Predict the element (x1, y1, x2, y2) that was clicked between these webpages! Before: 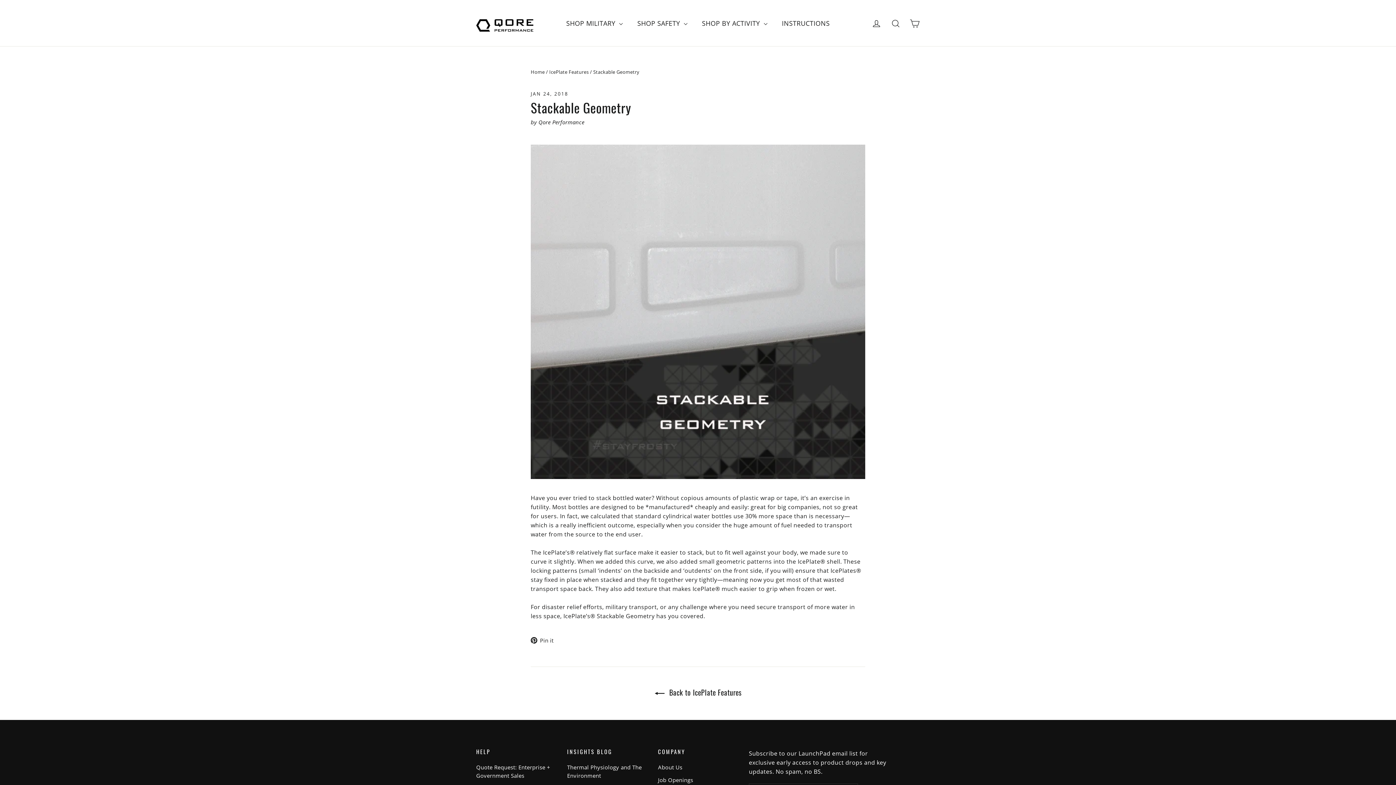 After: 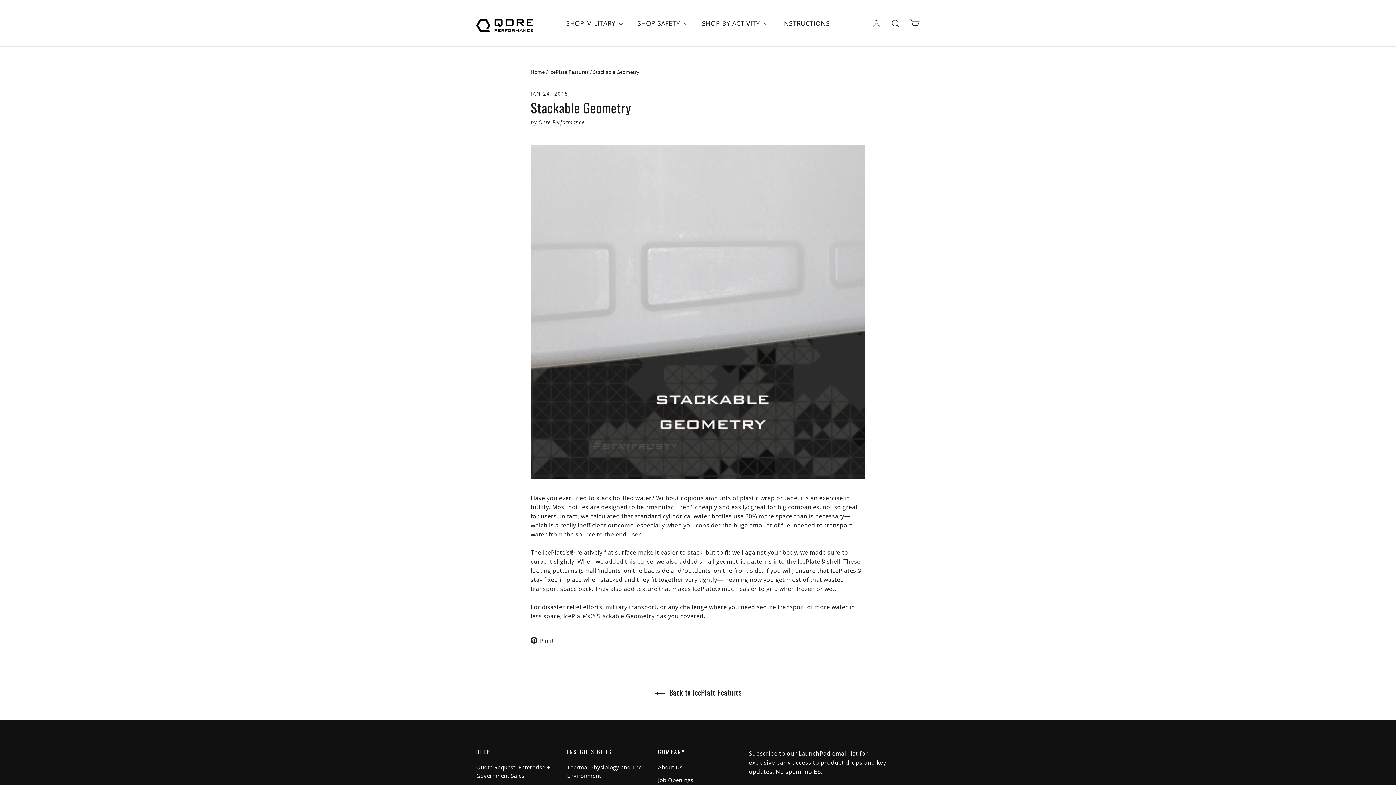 Action: bbox: (530, 635, 559, 645) label:  Pin it
Pin on Pinterest